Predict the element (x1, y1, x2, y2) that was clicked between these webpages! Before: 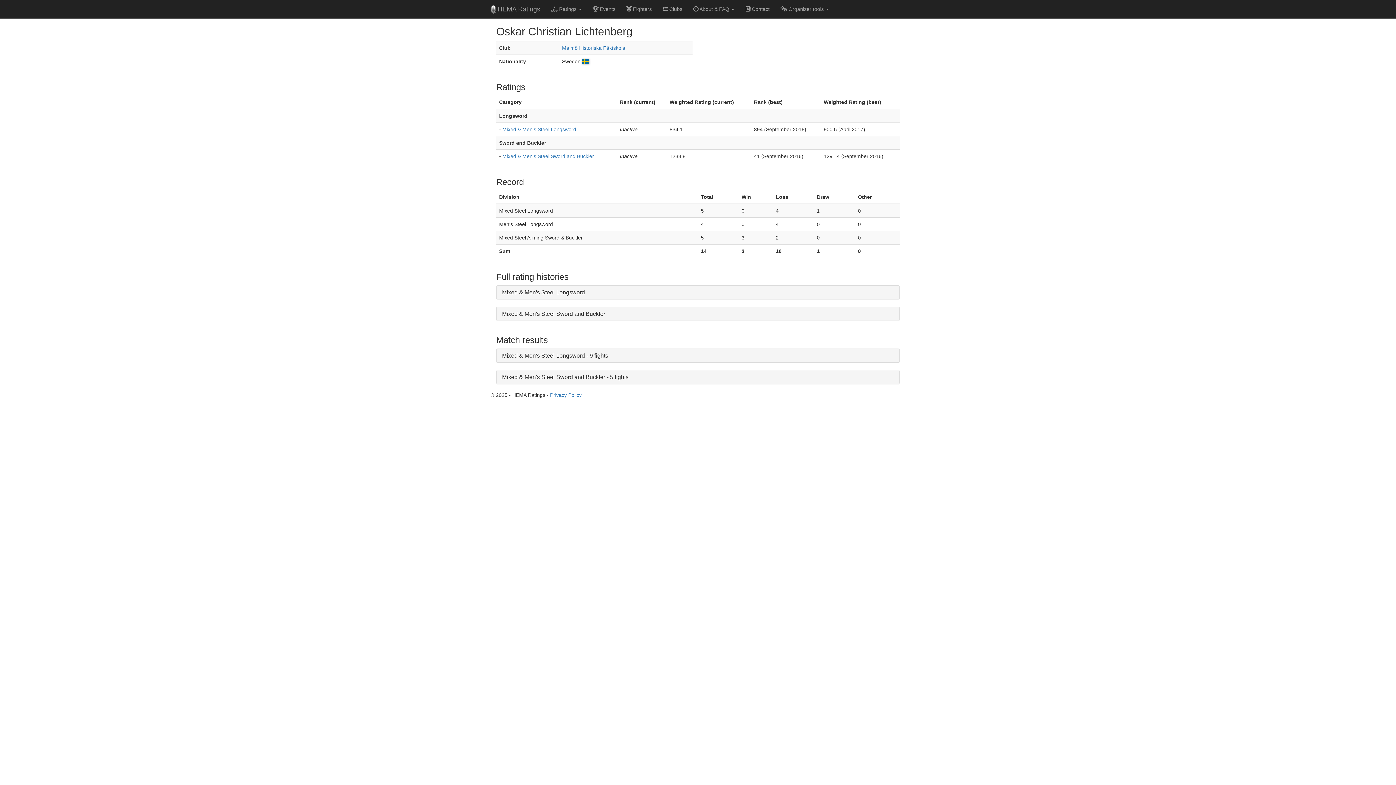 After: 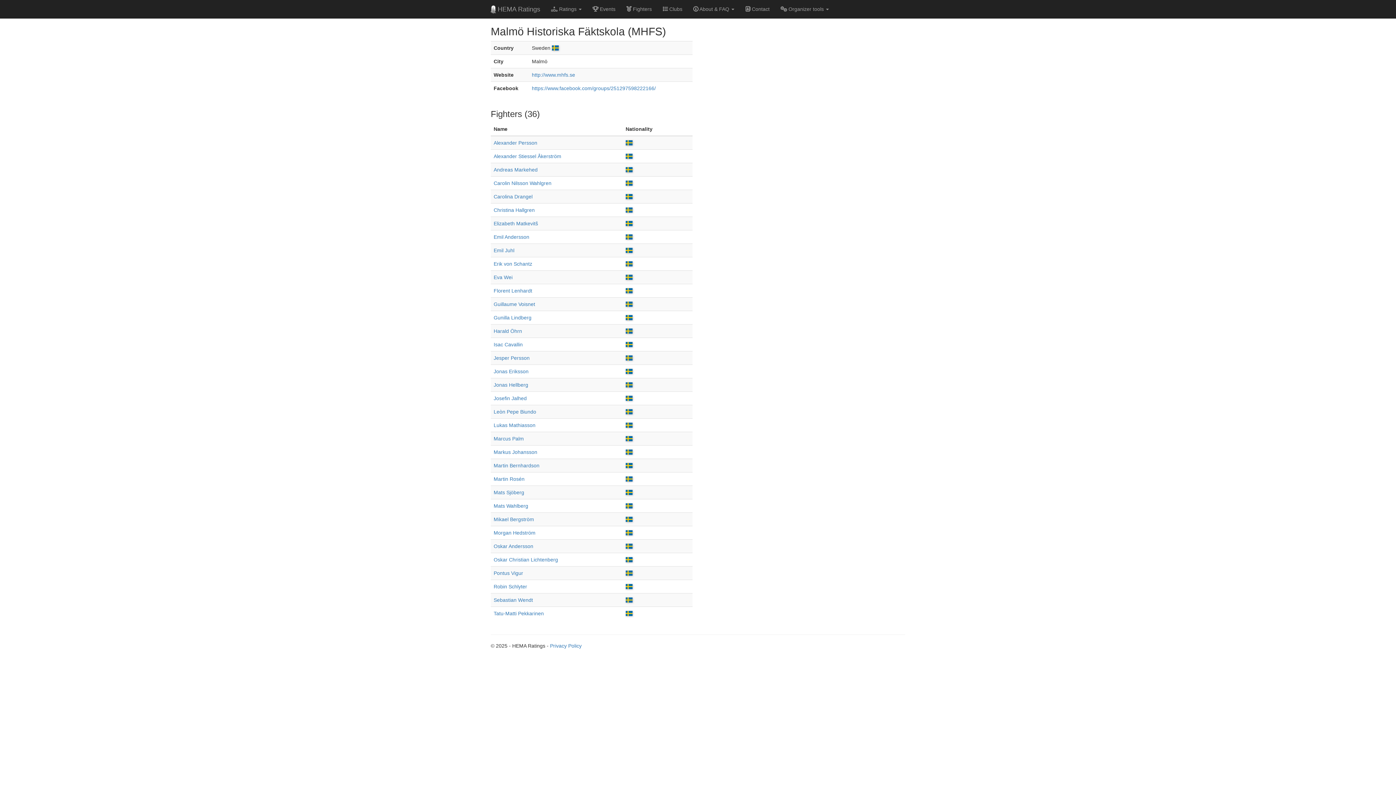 Action: label: Malmö Historiska Fäktskola bbox: (562, 45, 625, 50)